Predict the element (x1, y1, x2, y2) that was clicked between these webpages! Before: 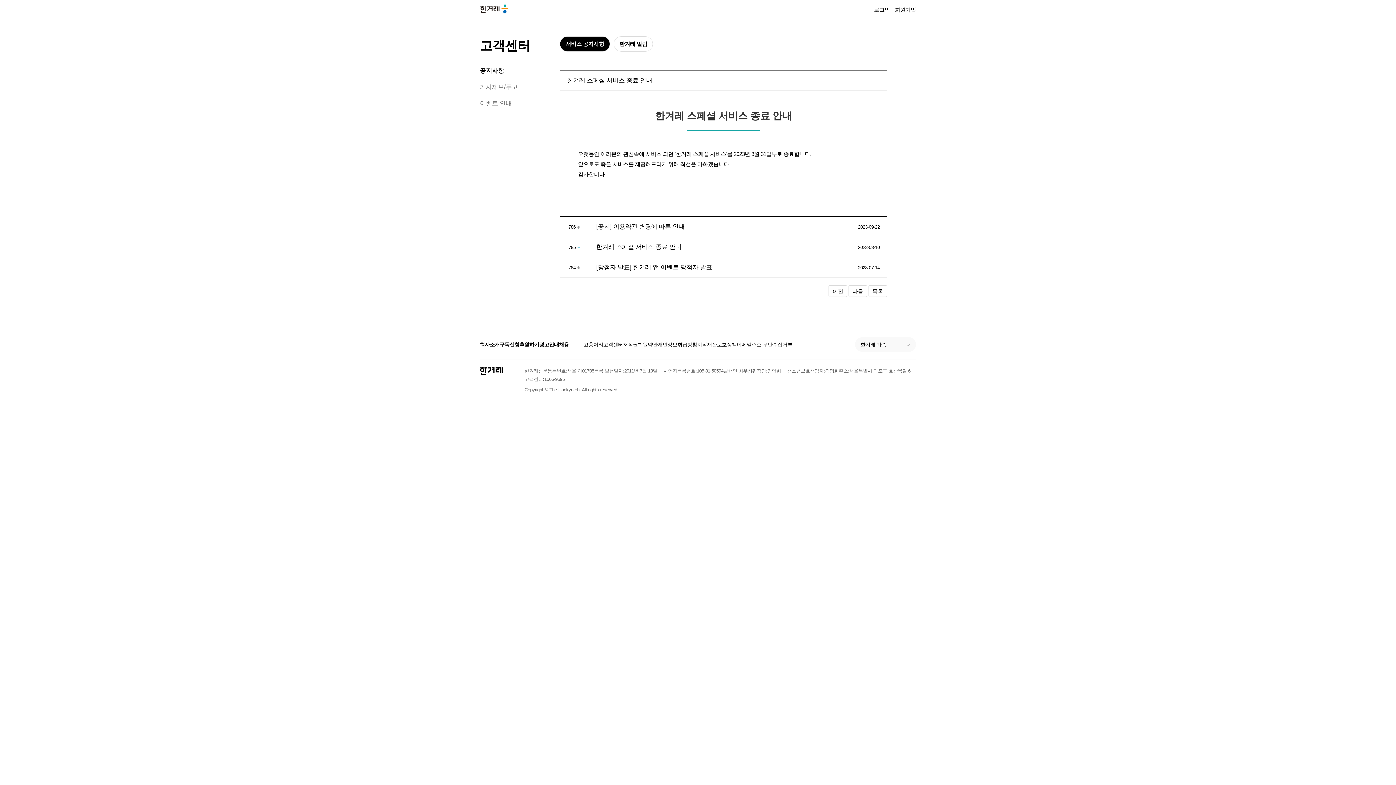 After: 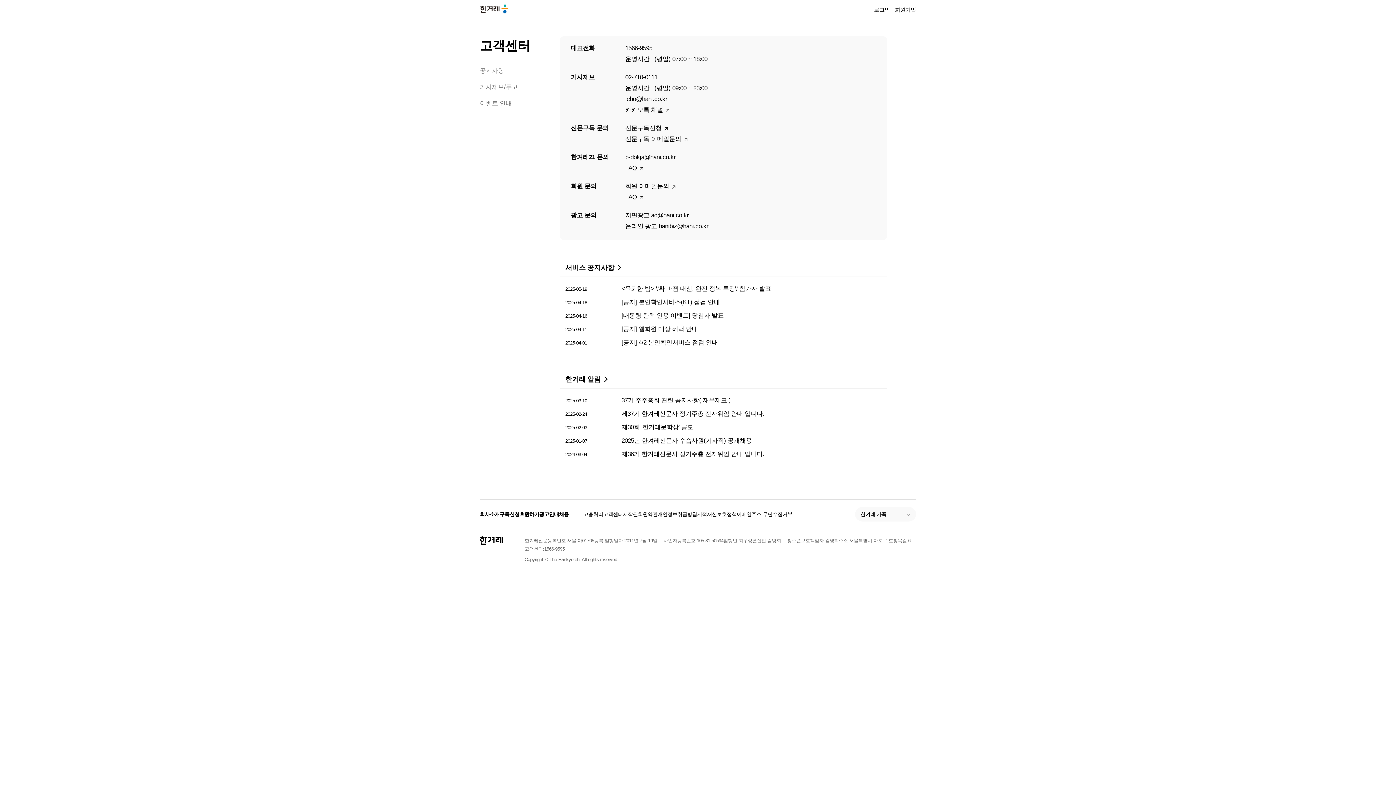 Action: bbox: (603, 340, 623, 348) label: 고객센터